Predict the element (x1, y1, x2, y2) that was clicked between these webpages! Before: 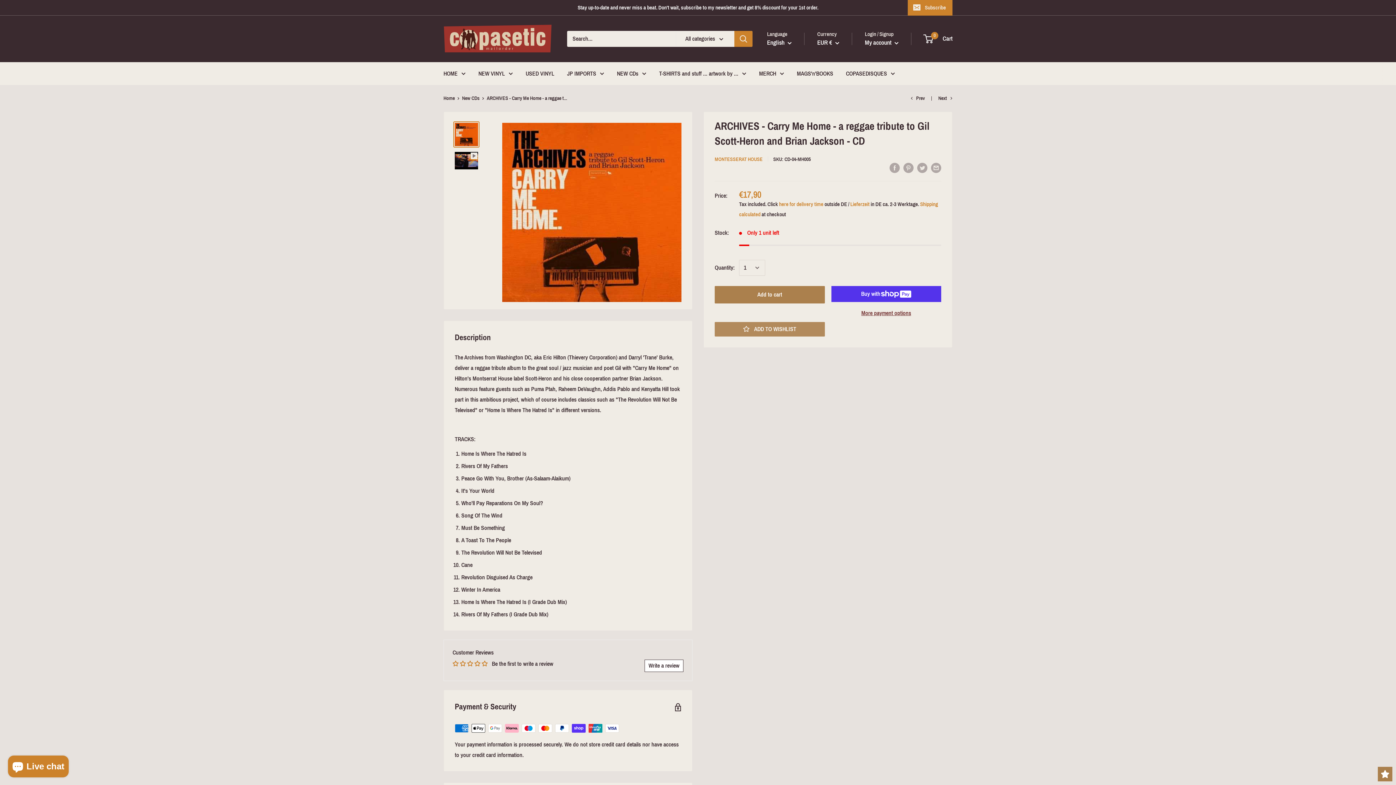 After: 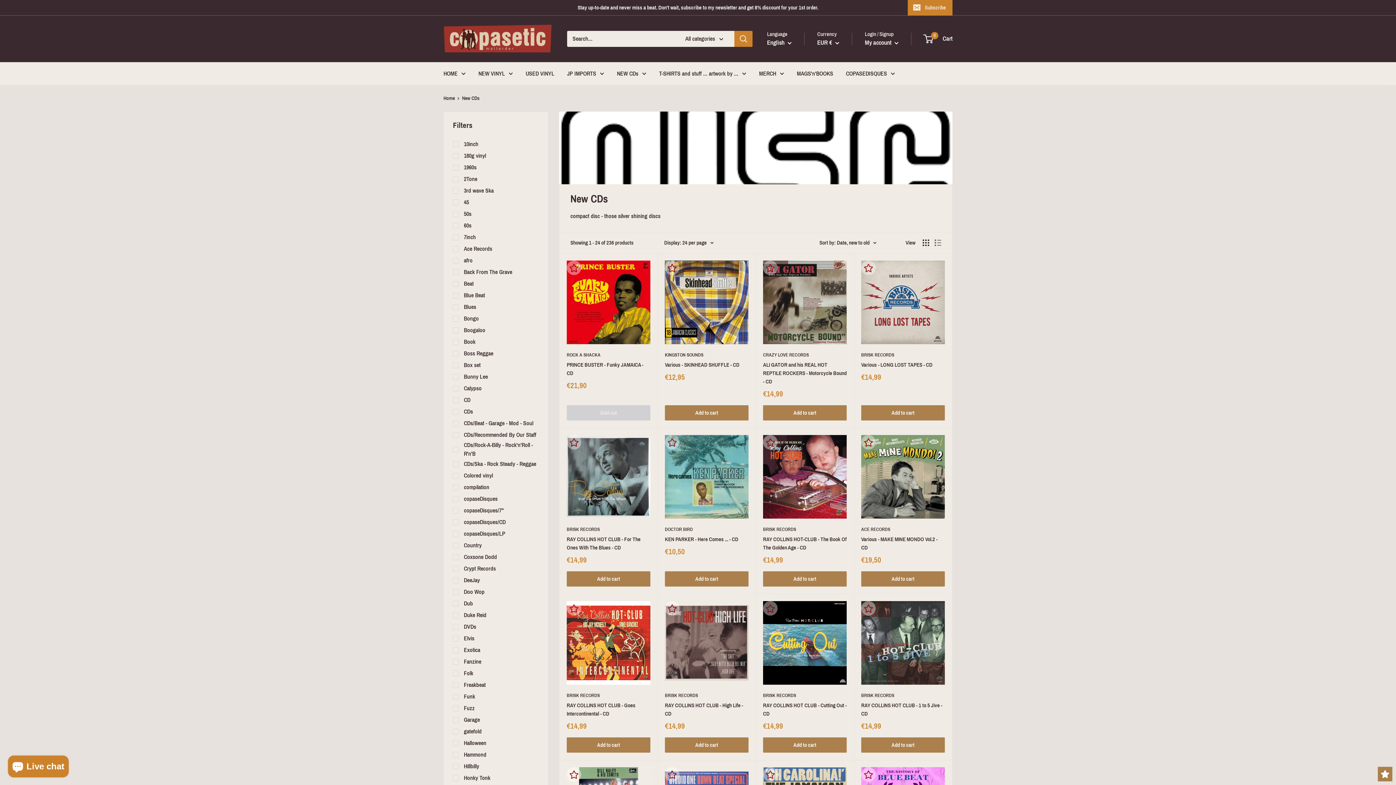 Action: label: New CDs bbox: (462, 95, 479, 100)